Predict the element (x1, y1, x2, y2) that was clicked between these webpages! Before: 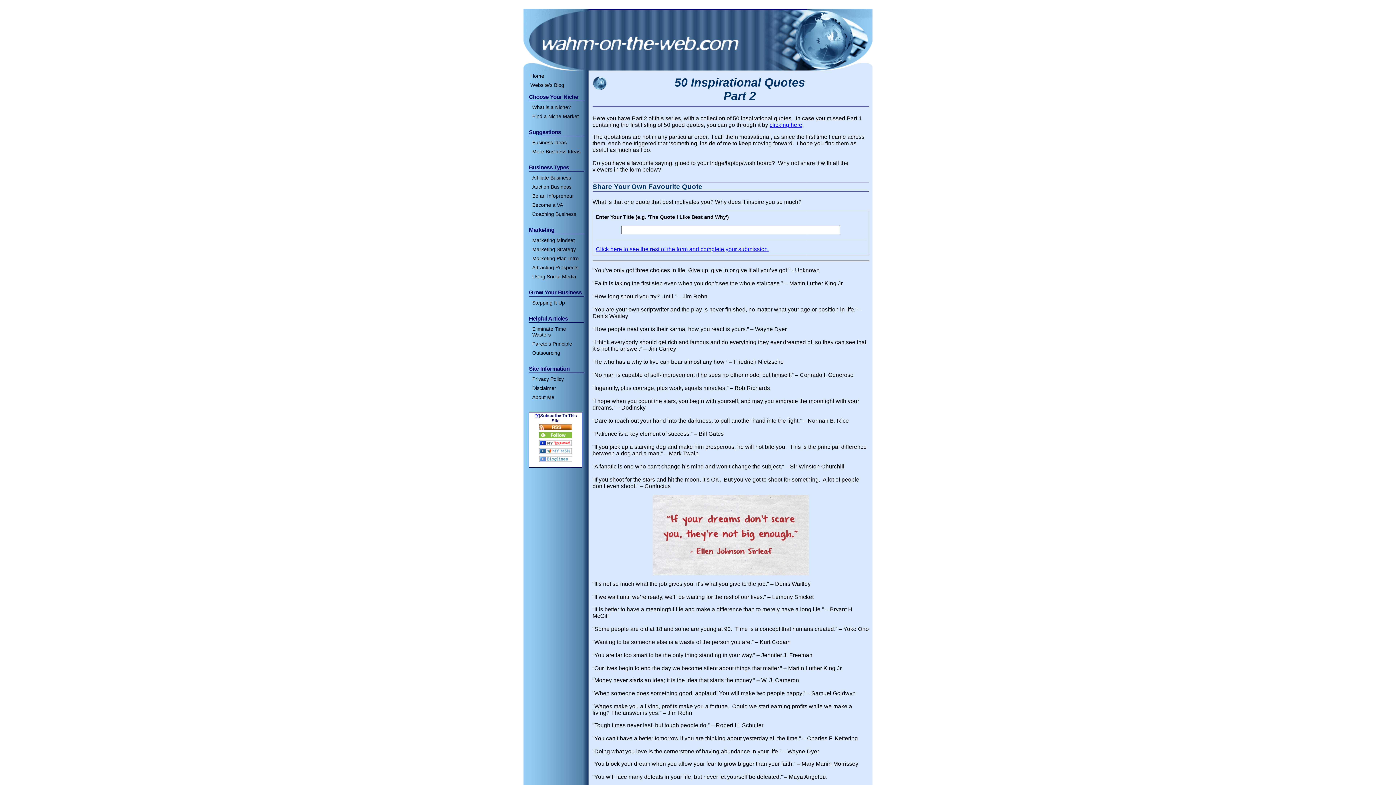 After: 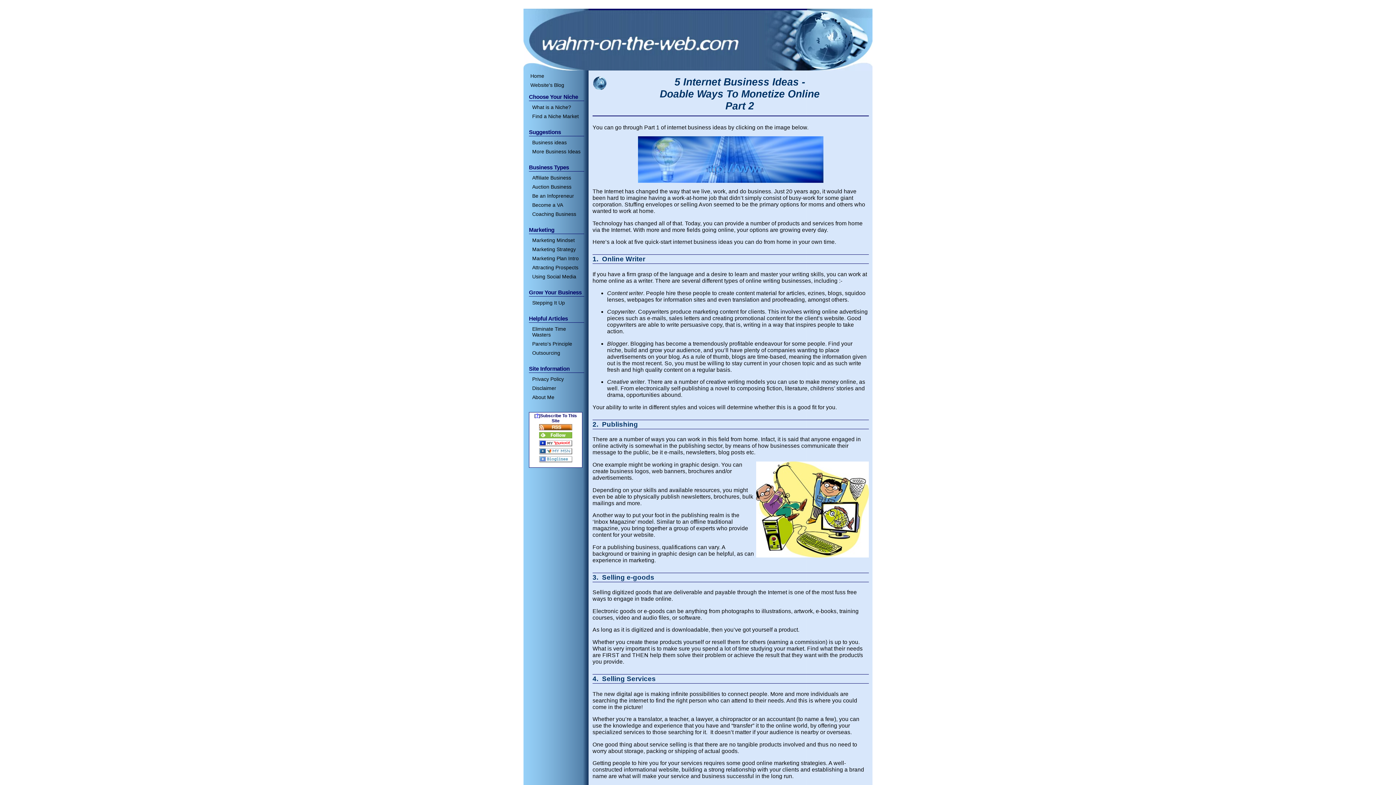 Action: bbox: (530, 147, 584, 155) label: More Business Ideas